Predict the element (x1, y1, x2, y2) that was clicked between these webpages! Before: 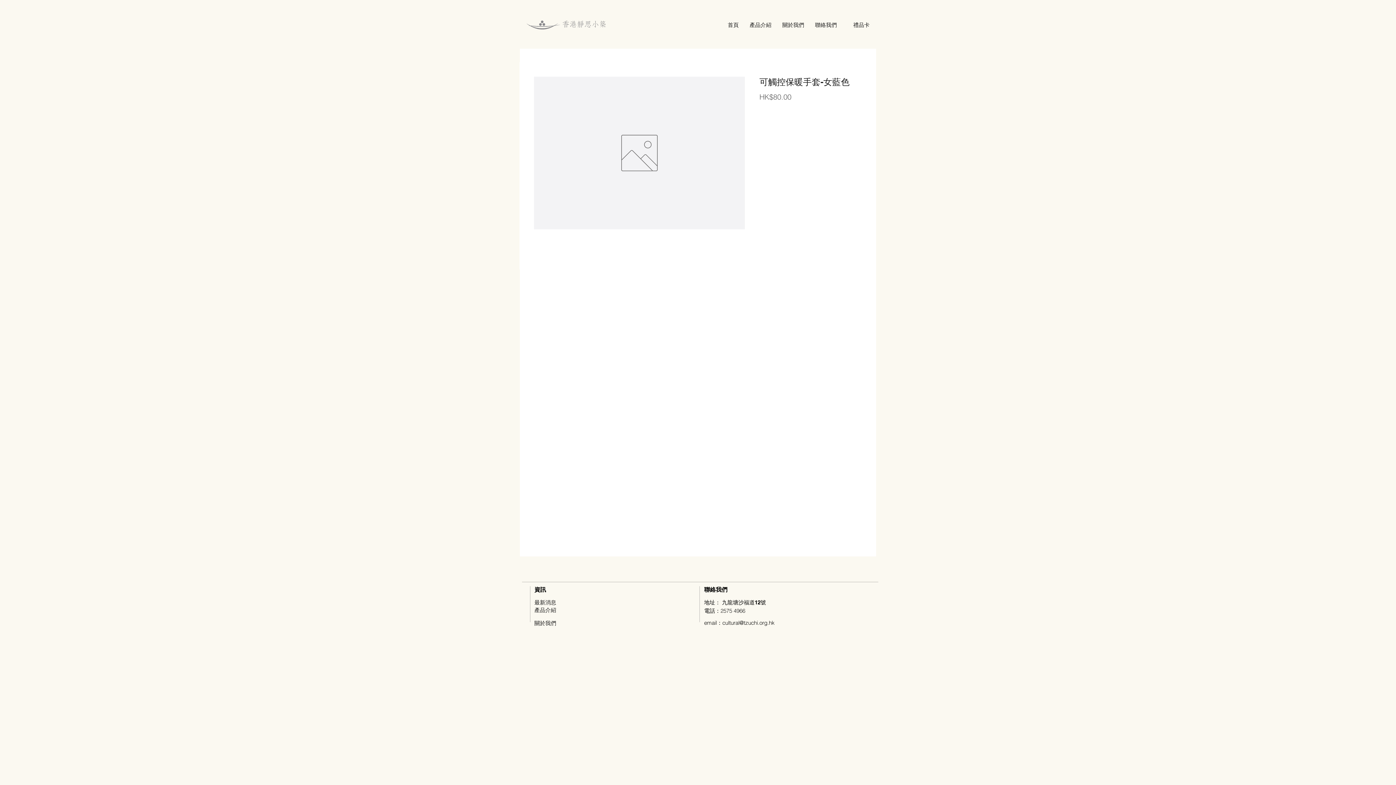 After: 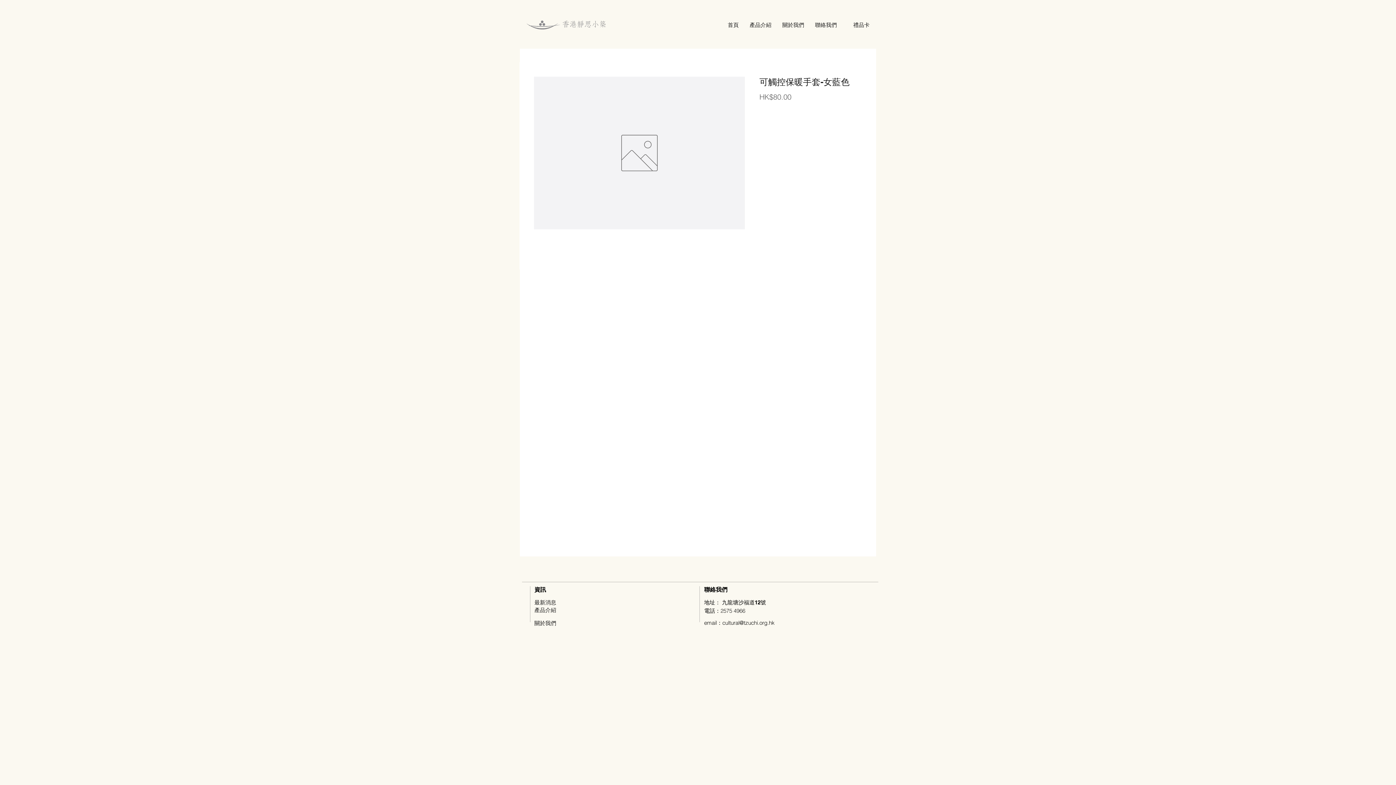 Action: label: cultural@tzuchi.org.hk bbox: (722, 619, 774, 626)